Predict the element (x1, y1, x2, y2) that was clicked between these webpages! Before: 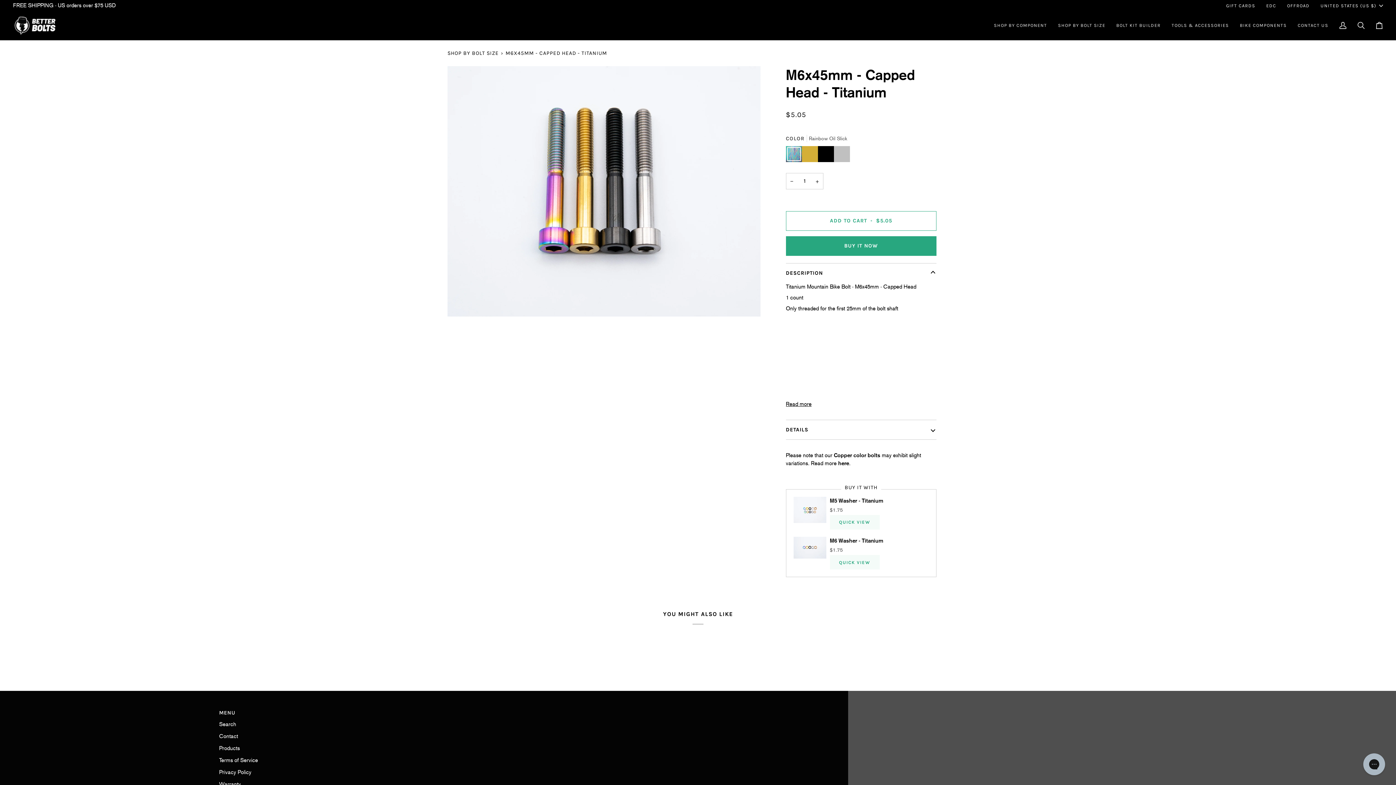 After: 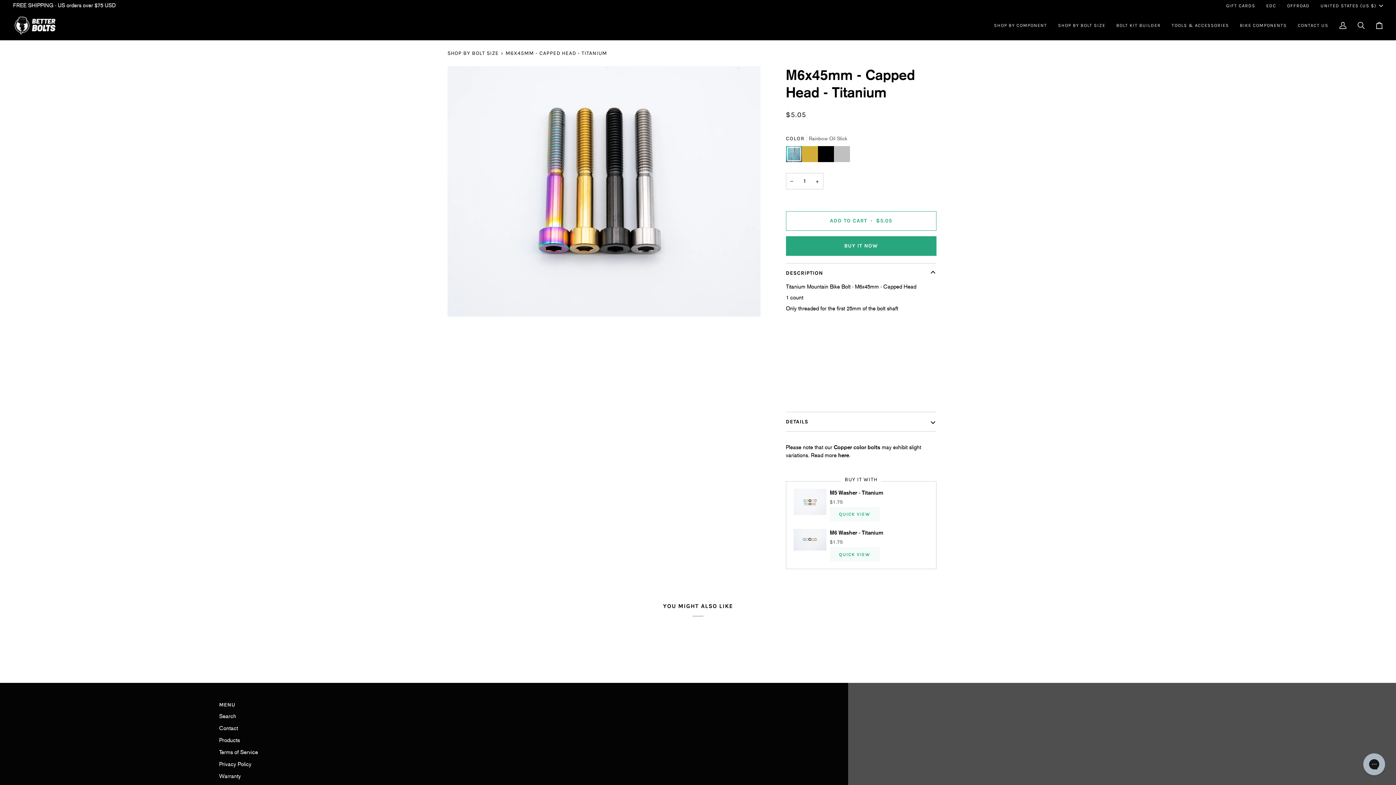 Action: label: Read more bbox: (786, 400, 811, 408)